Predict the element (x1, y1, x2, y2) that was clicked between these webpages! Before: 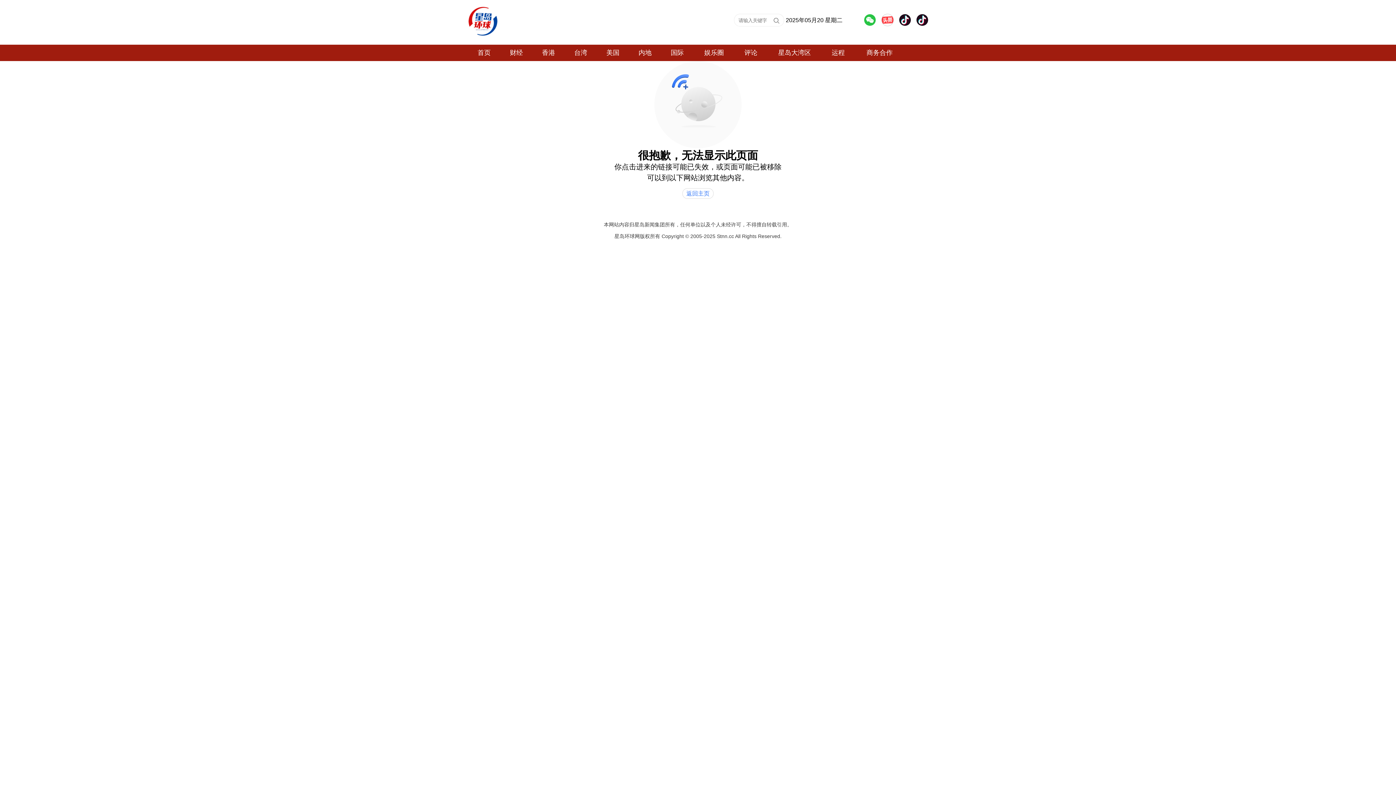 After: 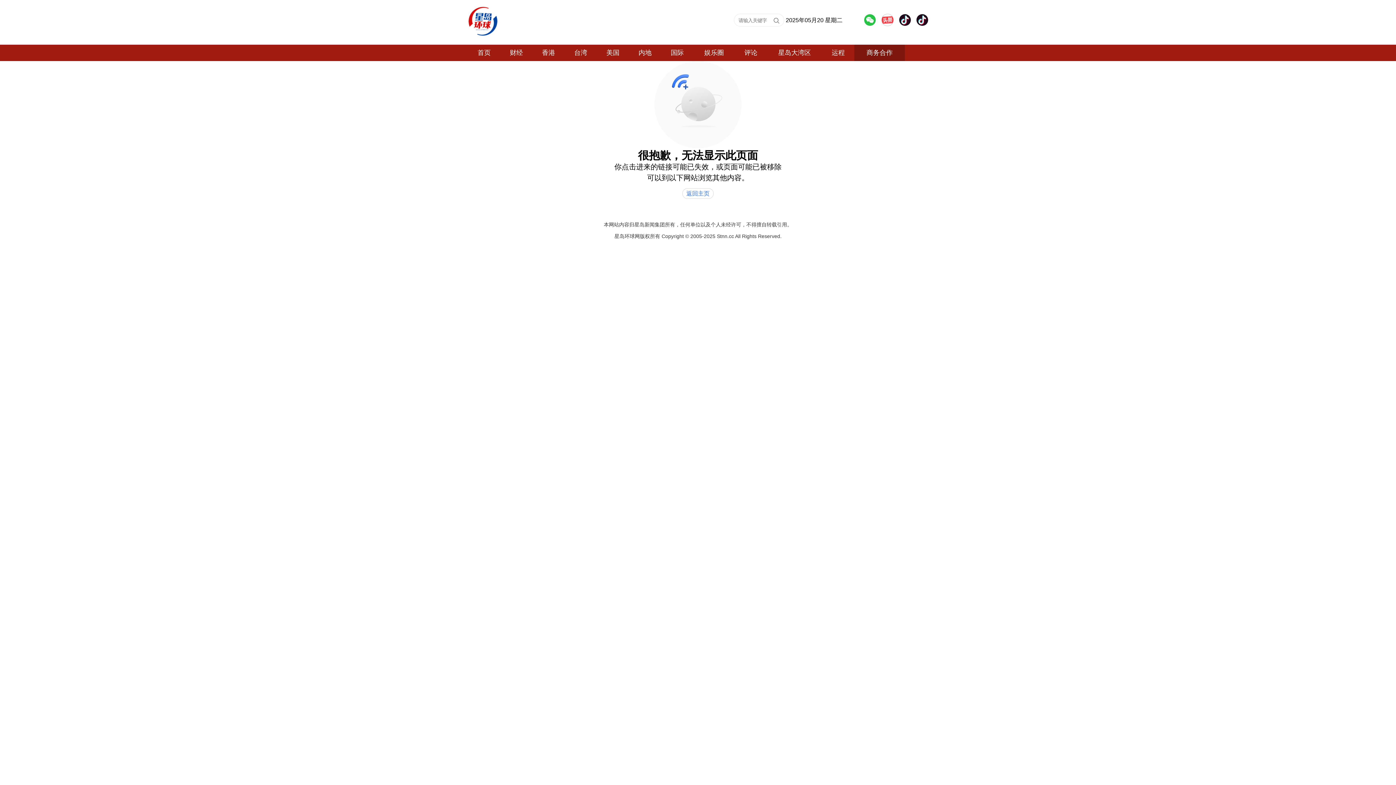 Action: label: 商务合作 bbox: (854, 44, 905, 61)